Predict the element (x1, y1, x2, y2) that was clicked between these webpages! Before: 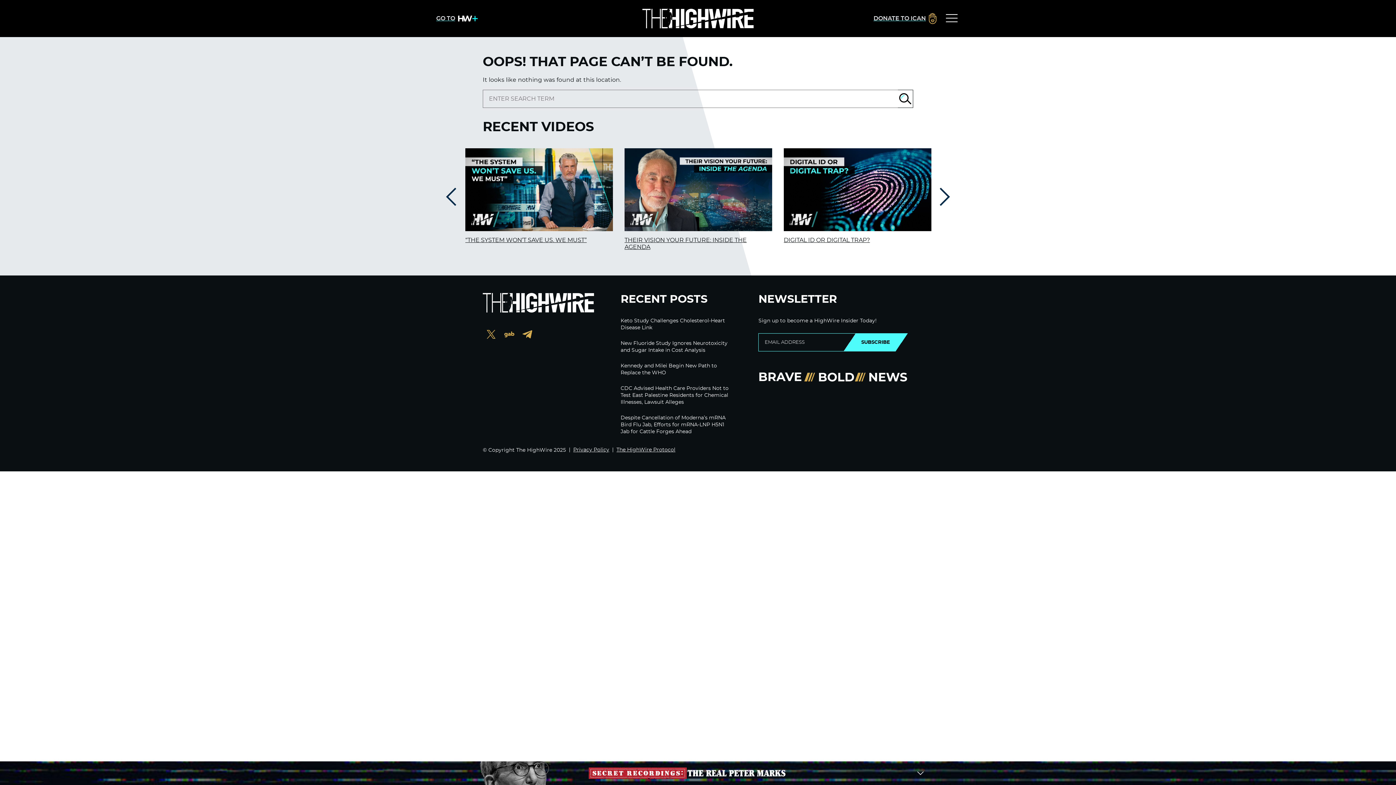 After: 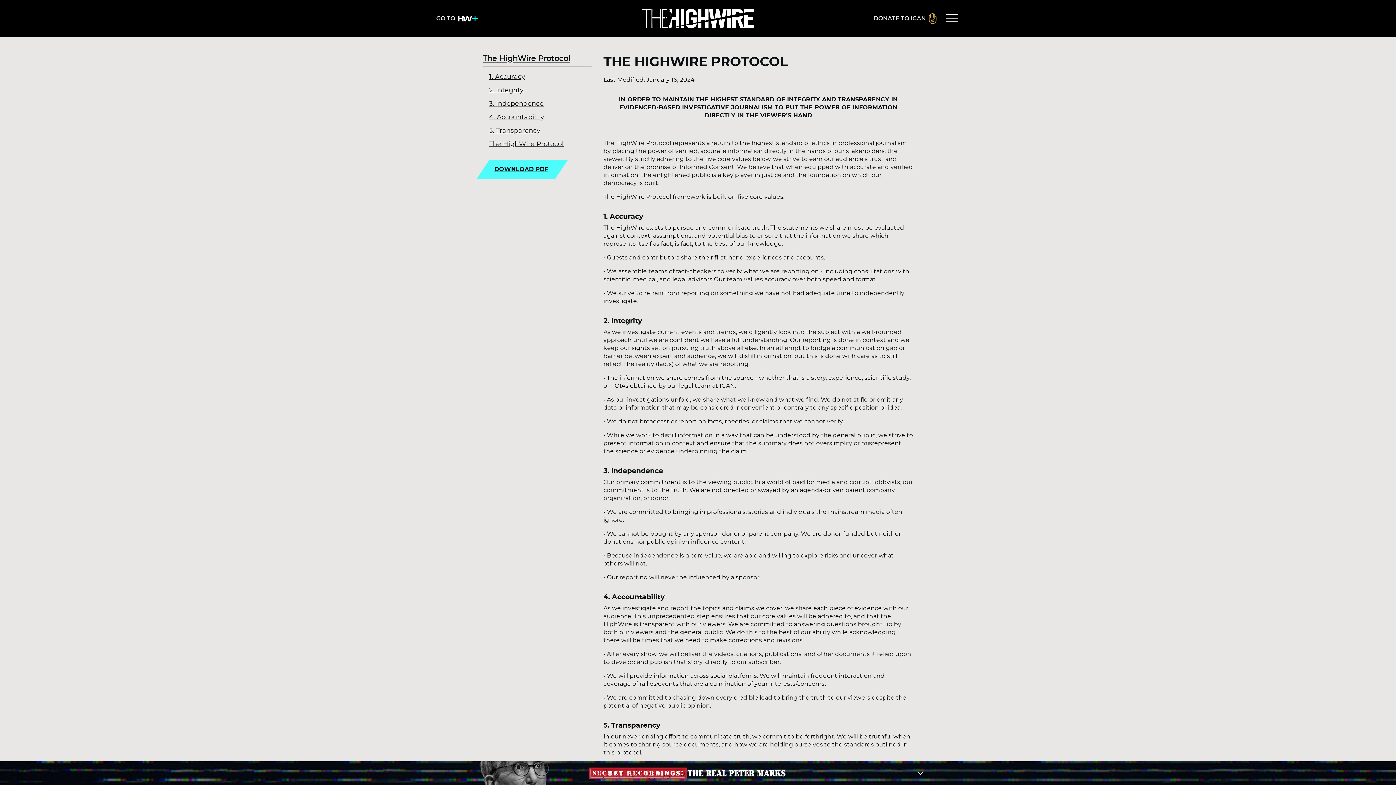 Action: label: The HighWire Protocol bbox: (616, 447, 675, 452)